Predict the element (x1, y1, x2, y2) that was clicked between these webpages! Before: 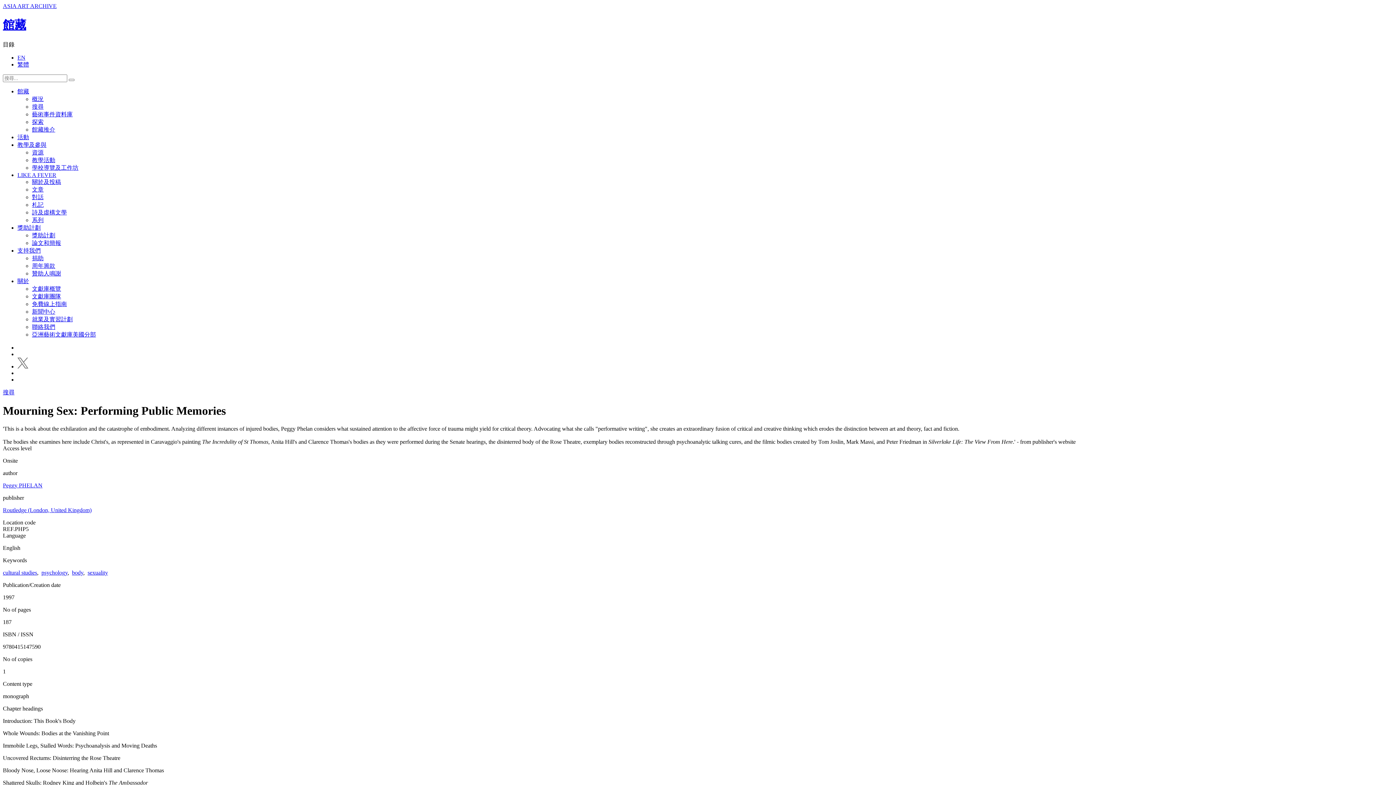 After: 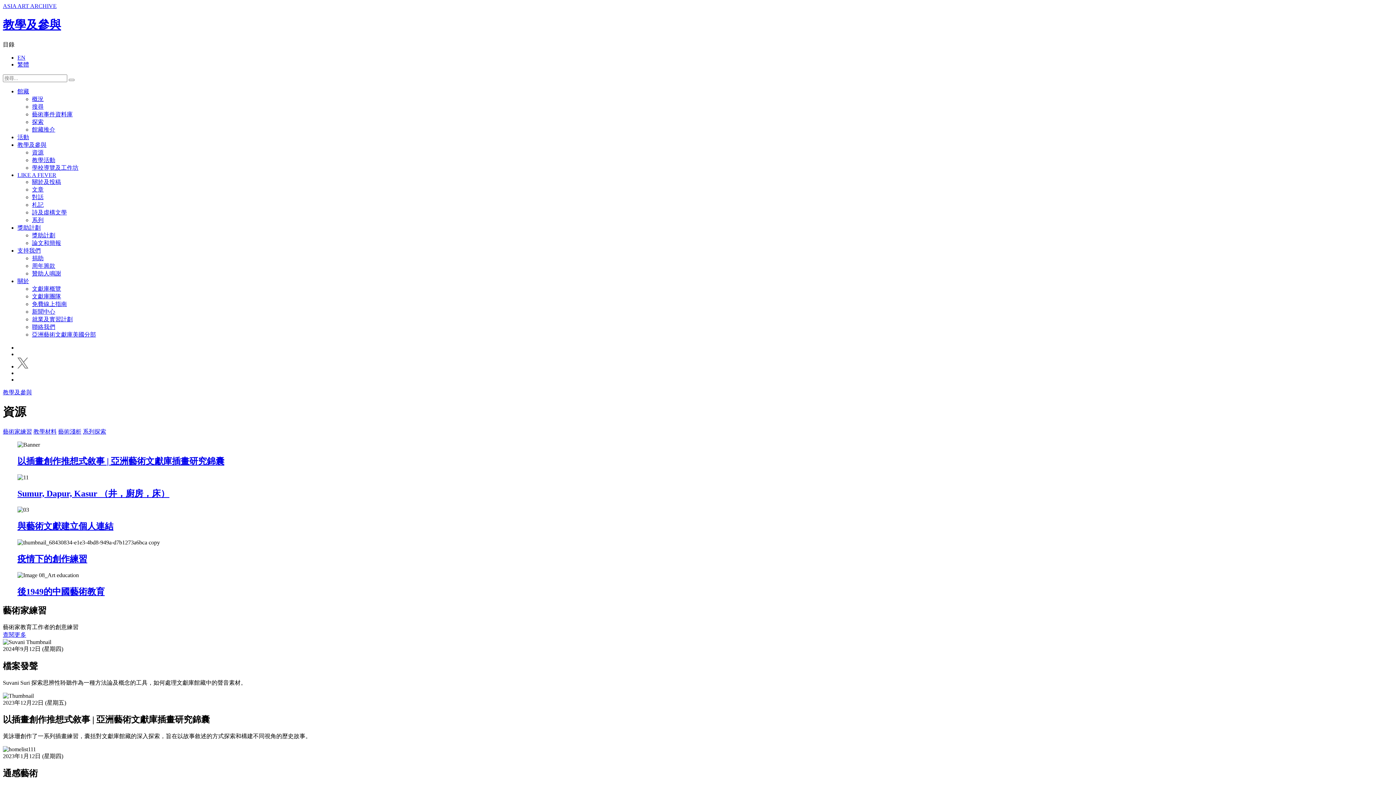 Action: bbox: (32, 149, 43, 155) label: 資源